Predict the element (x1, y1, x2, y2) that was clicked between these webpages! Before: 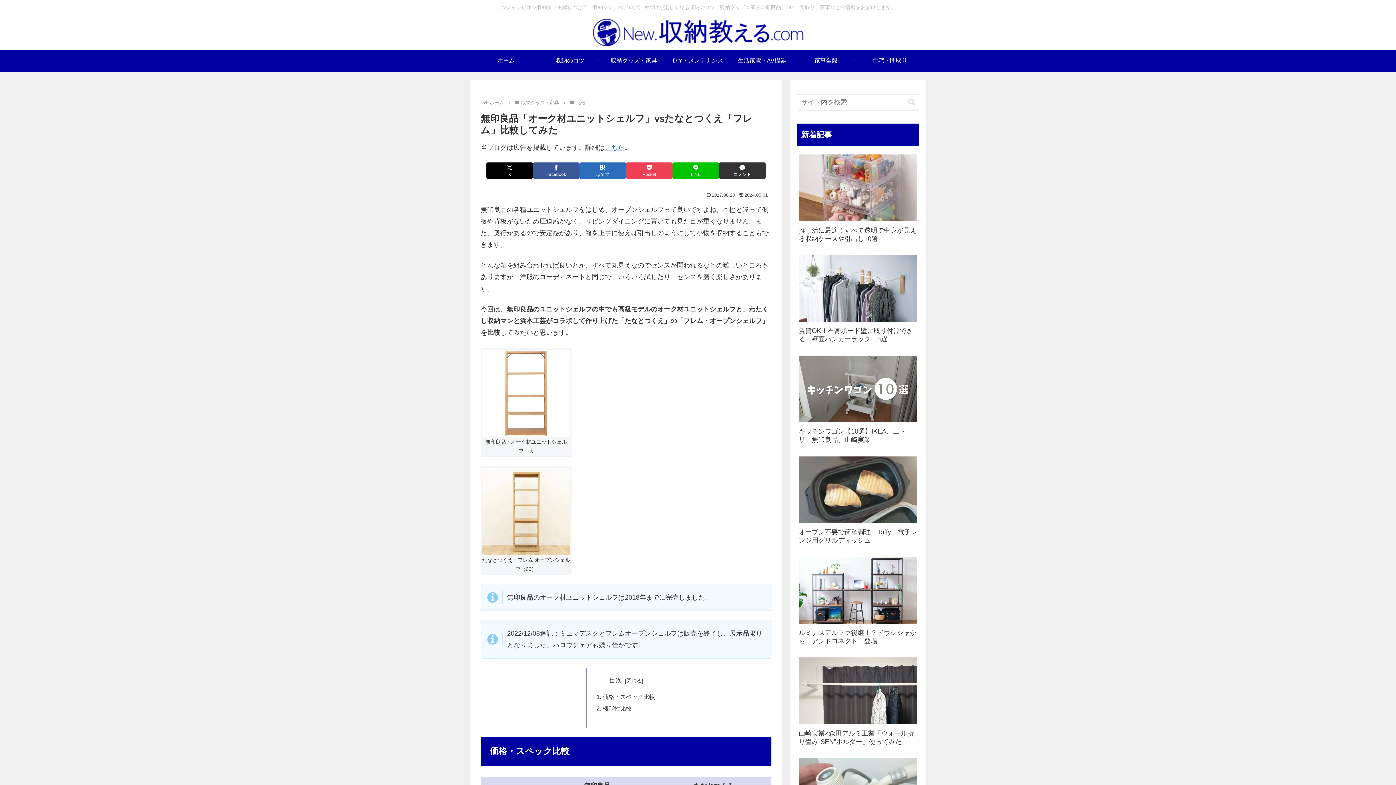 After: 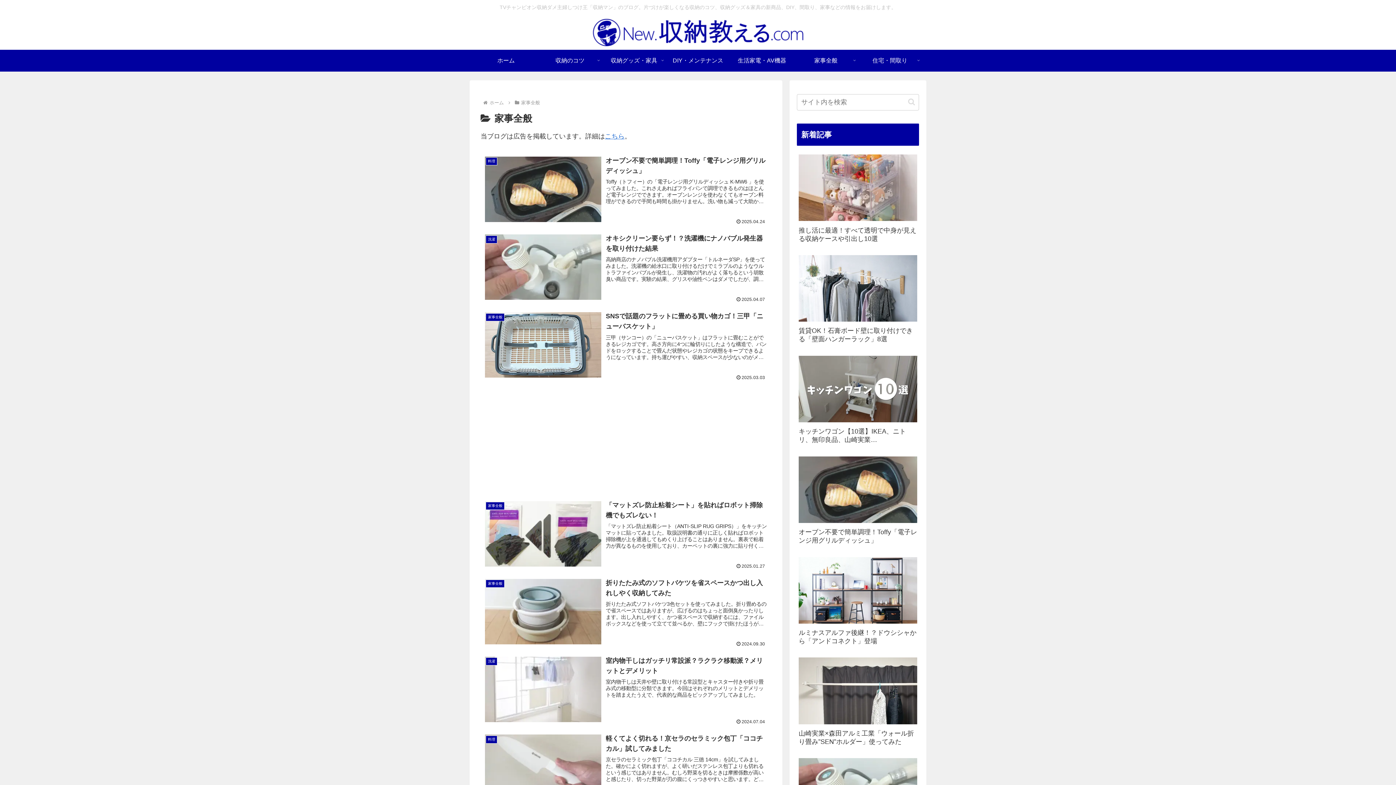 Action: bbox: (794, 49, 858, 71) label: 家事全般